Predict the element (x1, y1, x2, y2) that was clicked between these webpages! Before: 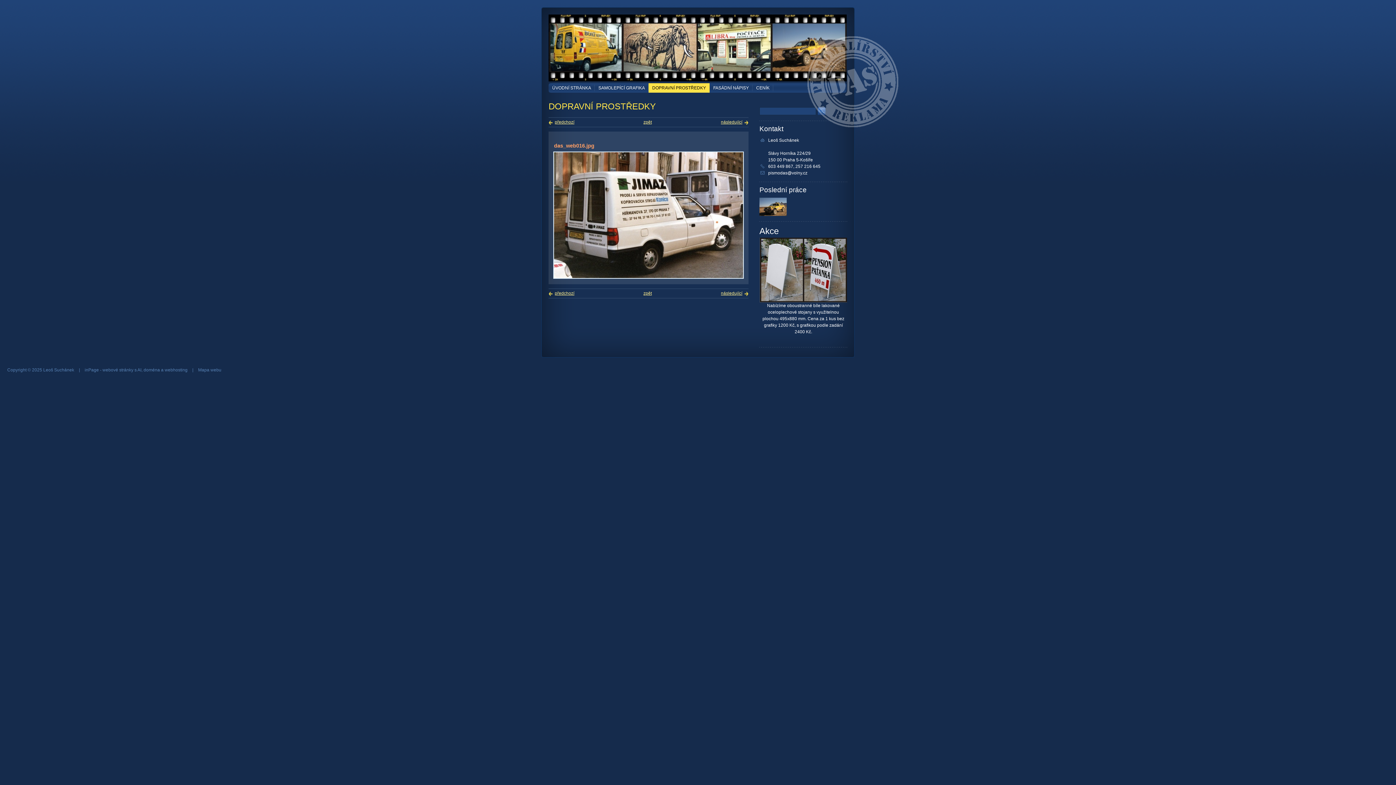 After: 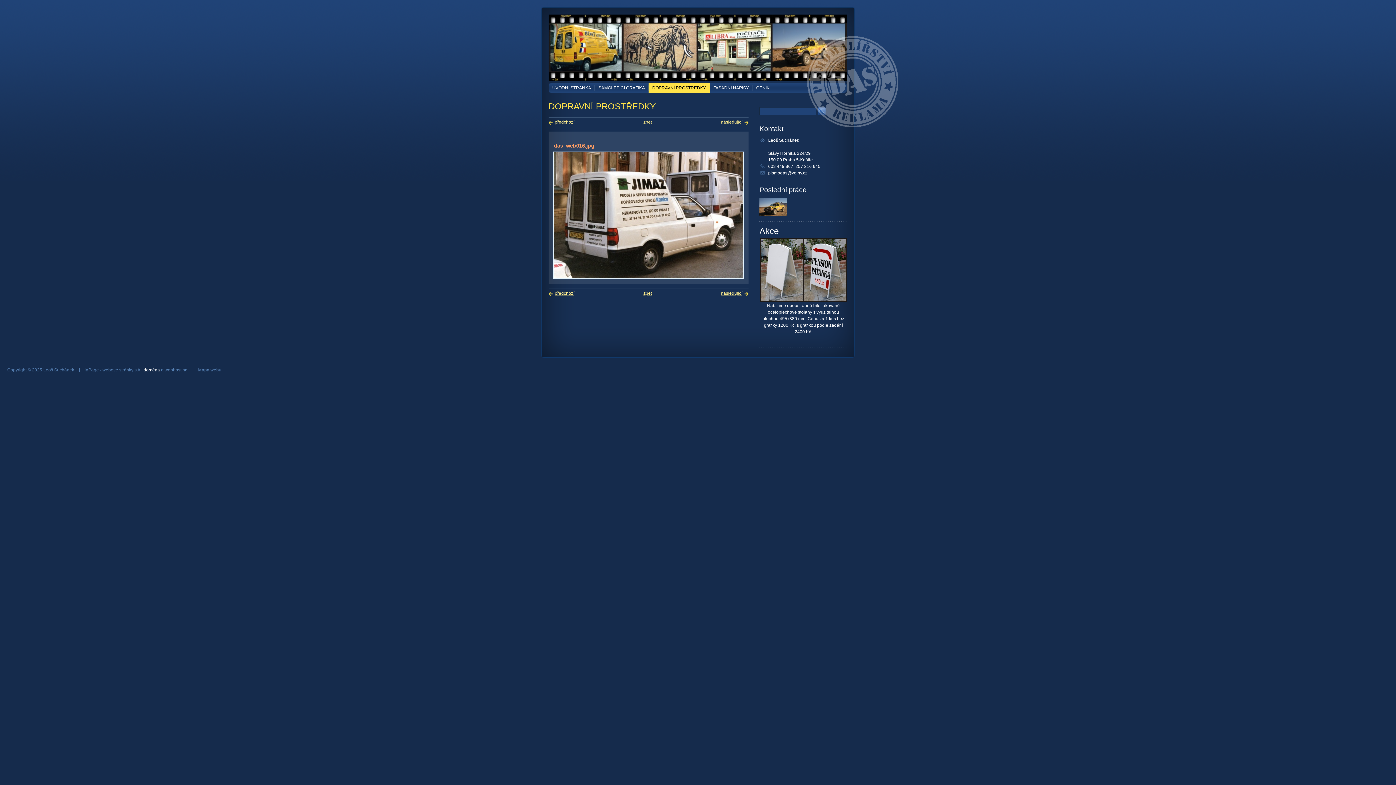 Action: label: doména bbox: (143, 367, 160, 372)